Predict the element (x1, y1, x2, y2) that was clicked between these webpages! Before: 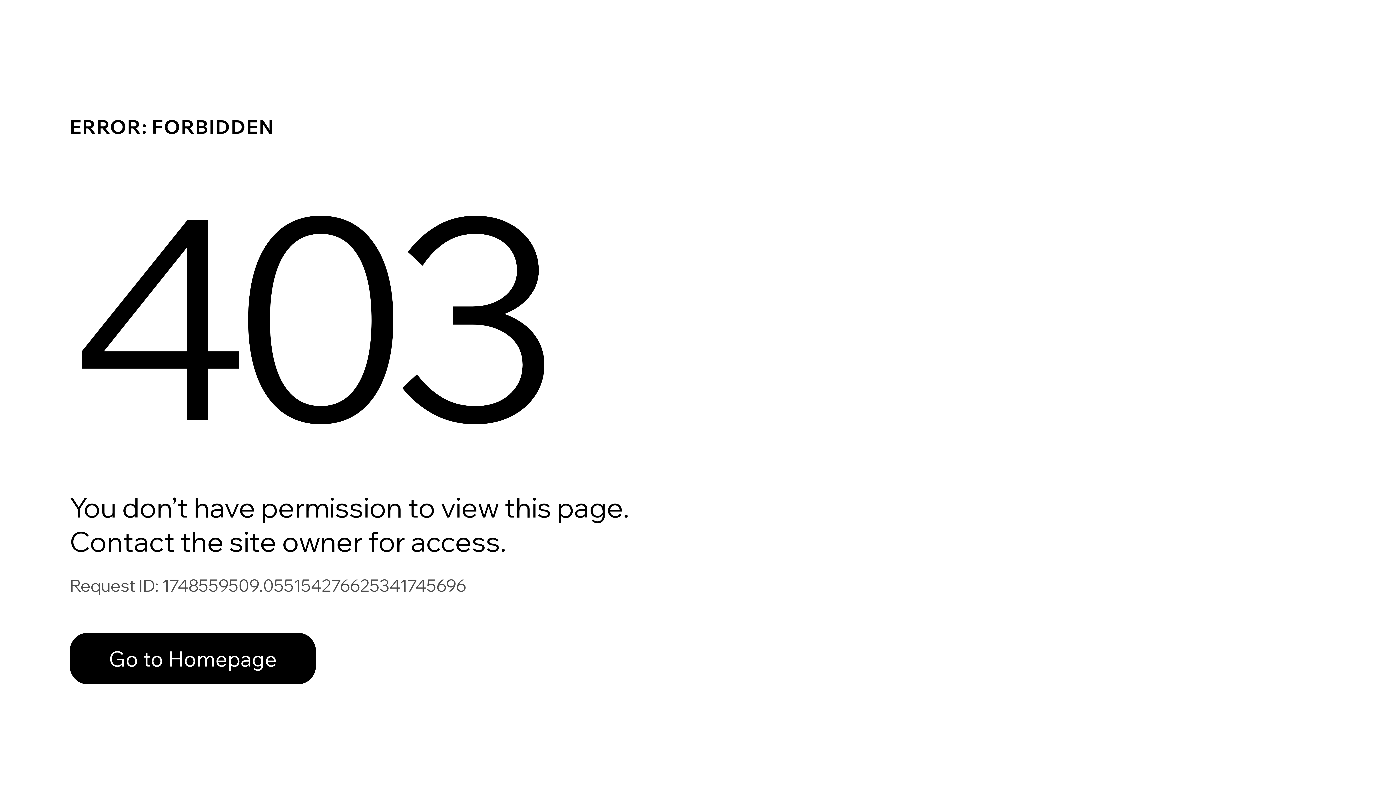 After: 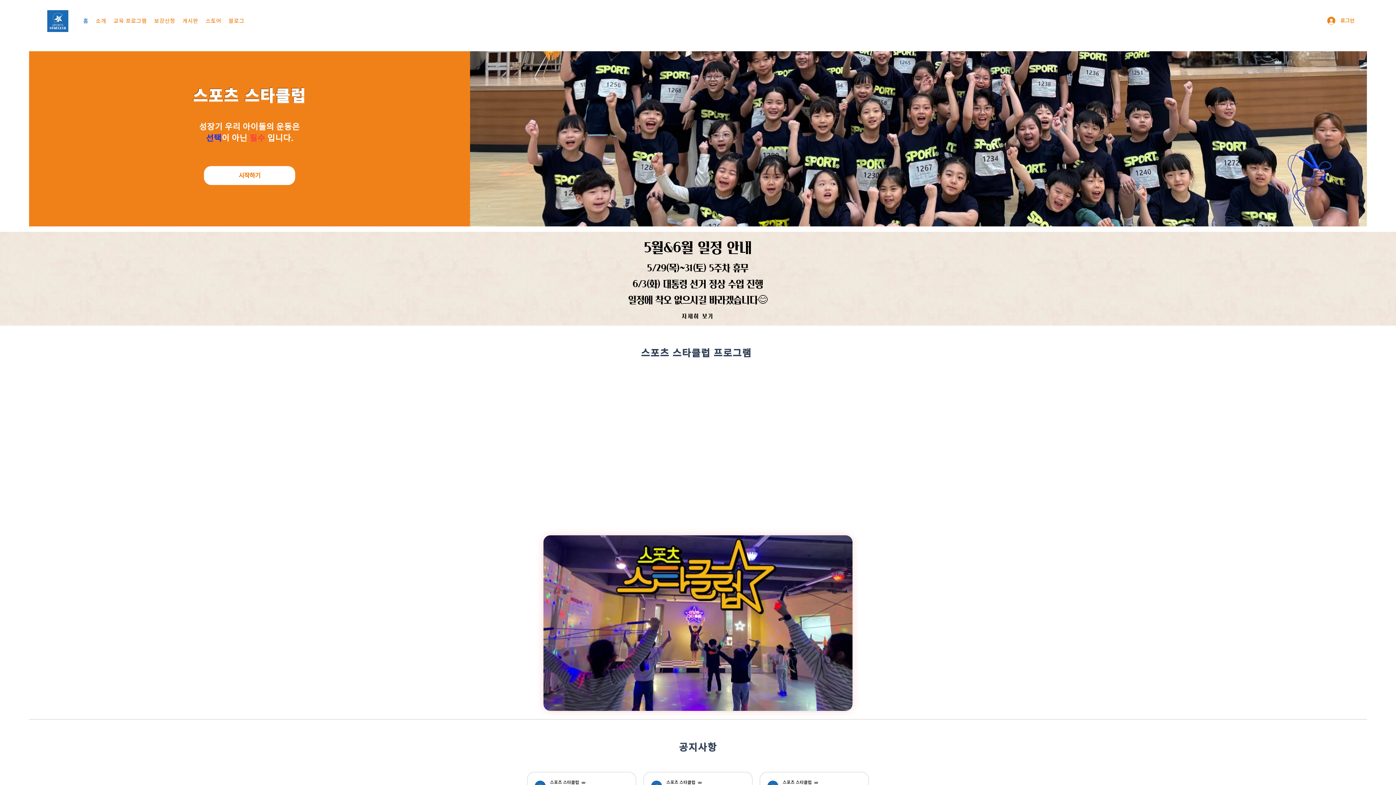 Action: label: Go to Homepage bbox: (69, 617, 768, 694)